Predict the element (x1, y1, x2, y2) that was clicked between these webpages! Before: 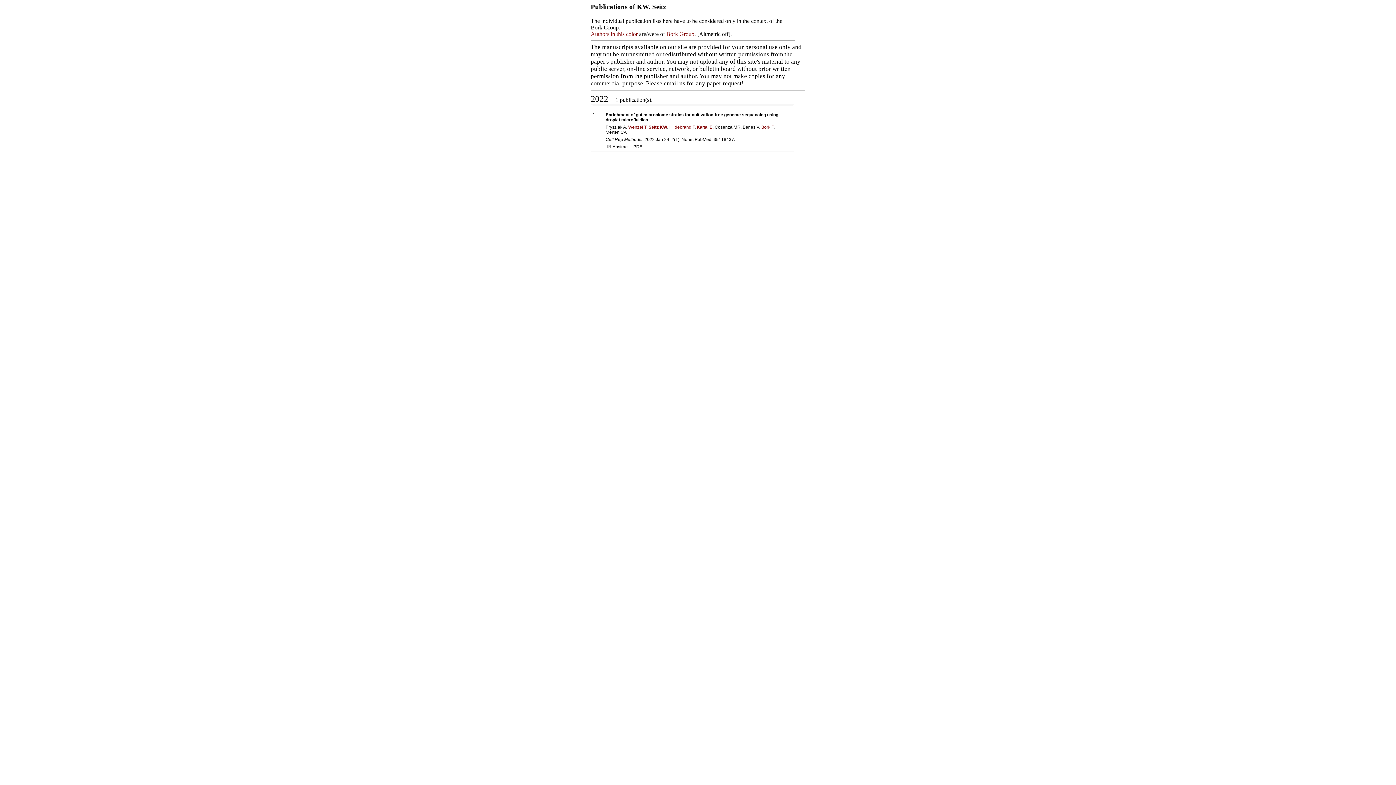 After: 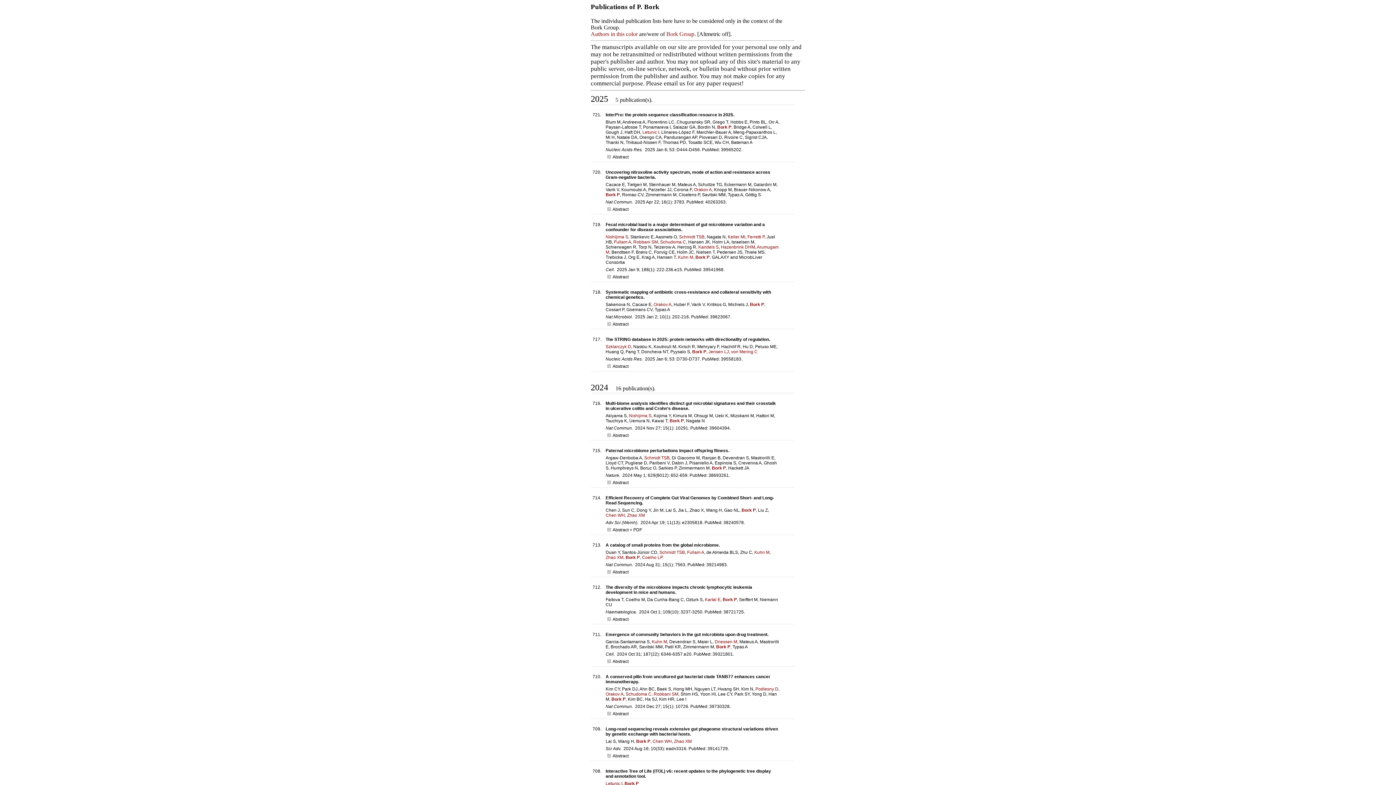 Action: label: Bork P bbox: (761, 124, 773, 129)